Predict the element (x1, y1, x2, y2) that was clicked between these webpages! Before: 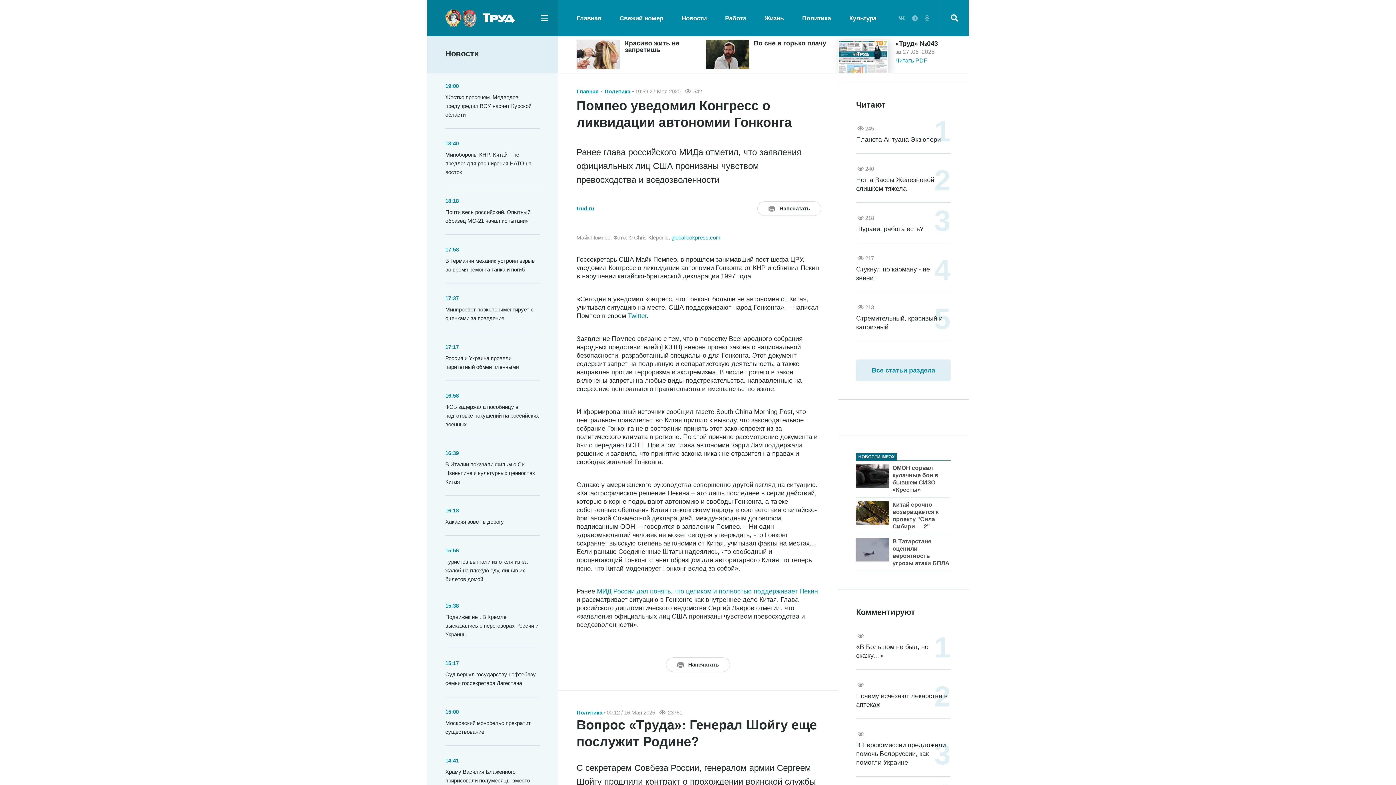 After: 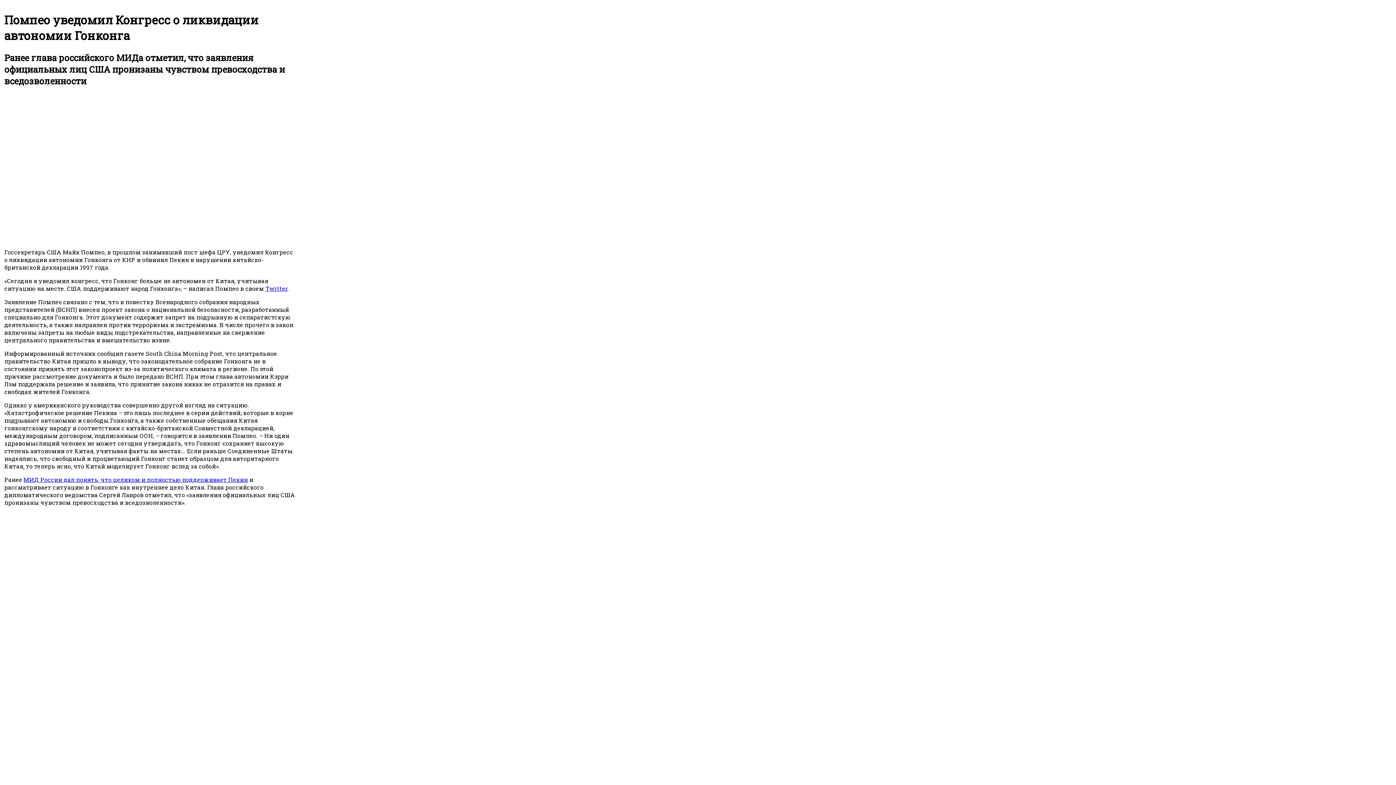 Action: label: Напечатать bbox: (757, 201, 821, 216)